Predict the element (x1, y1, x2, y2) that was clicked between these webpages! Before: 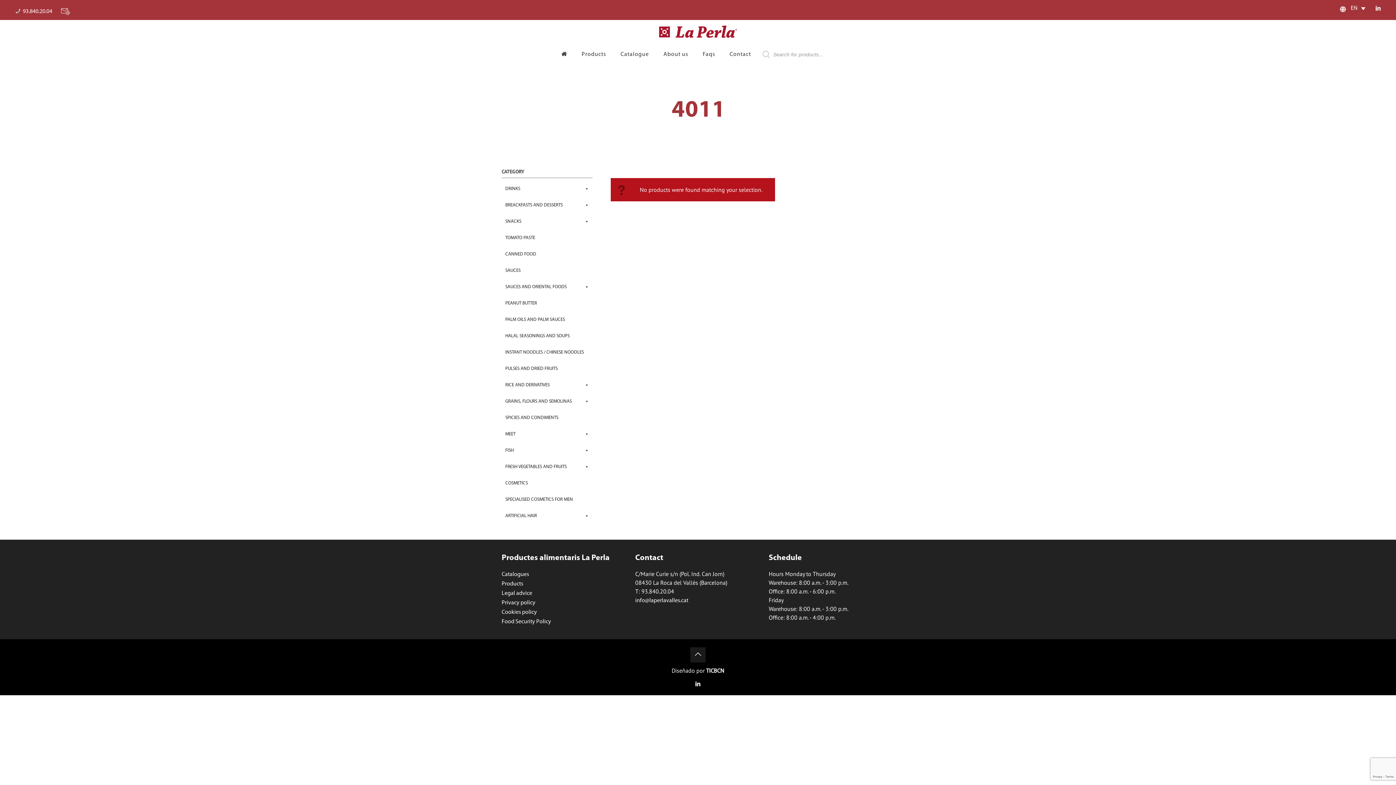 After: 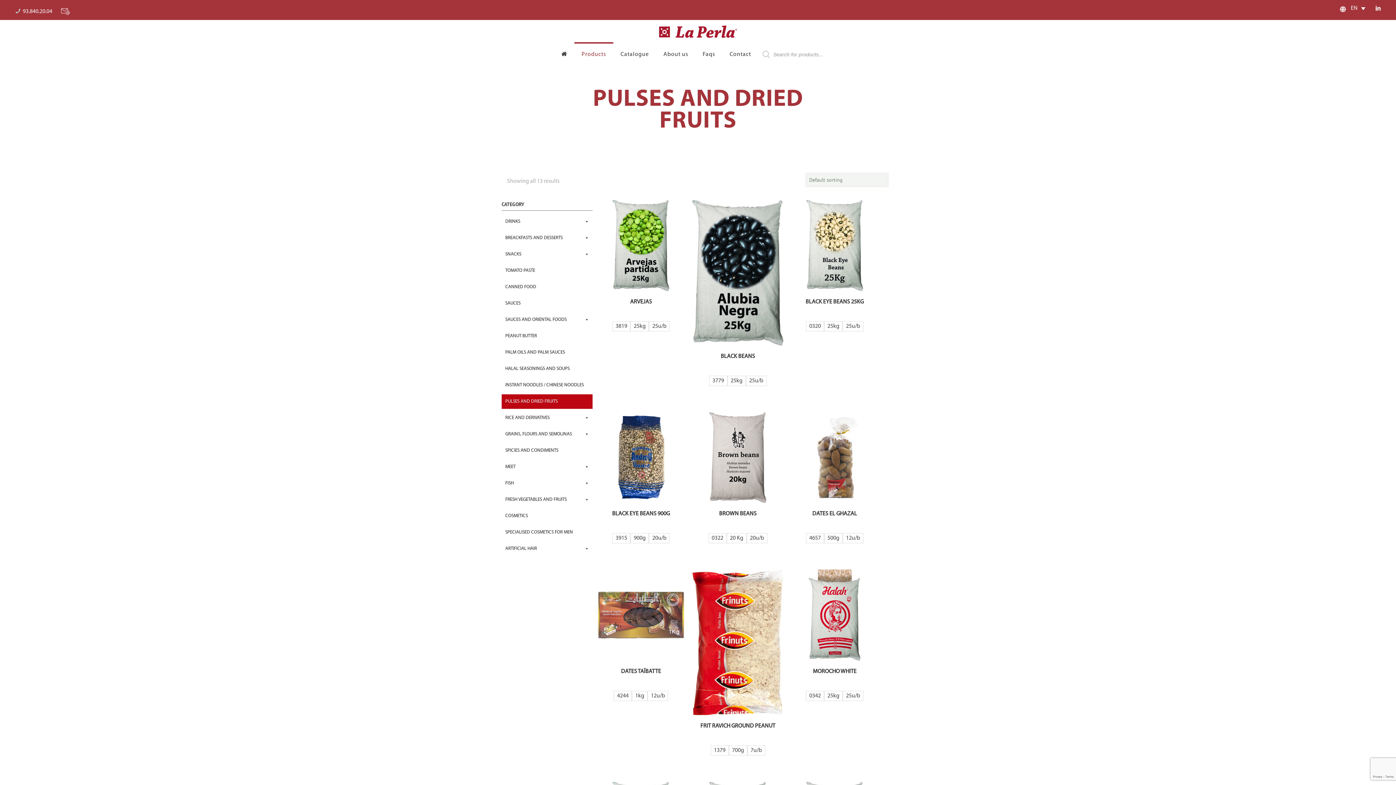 Action: label: PULSES AND DRIED FRUITS bbox: (501, 361, 592, 376)